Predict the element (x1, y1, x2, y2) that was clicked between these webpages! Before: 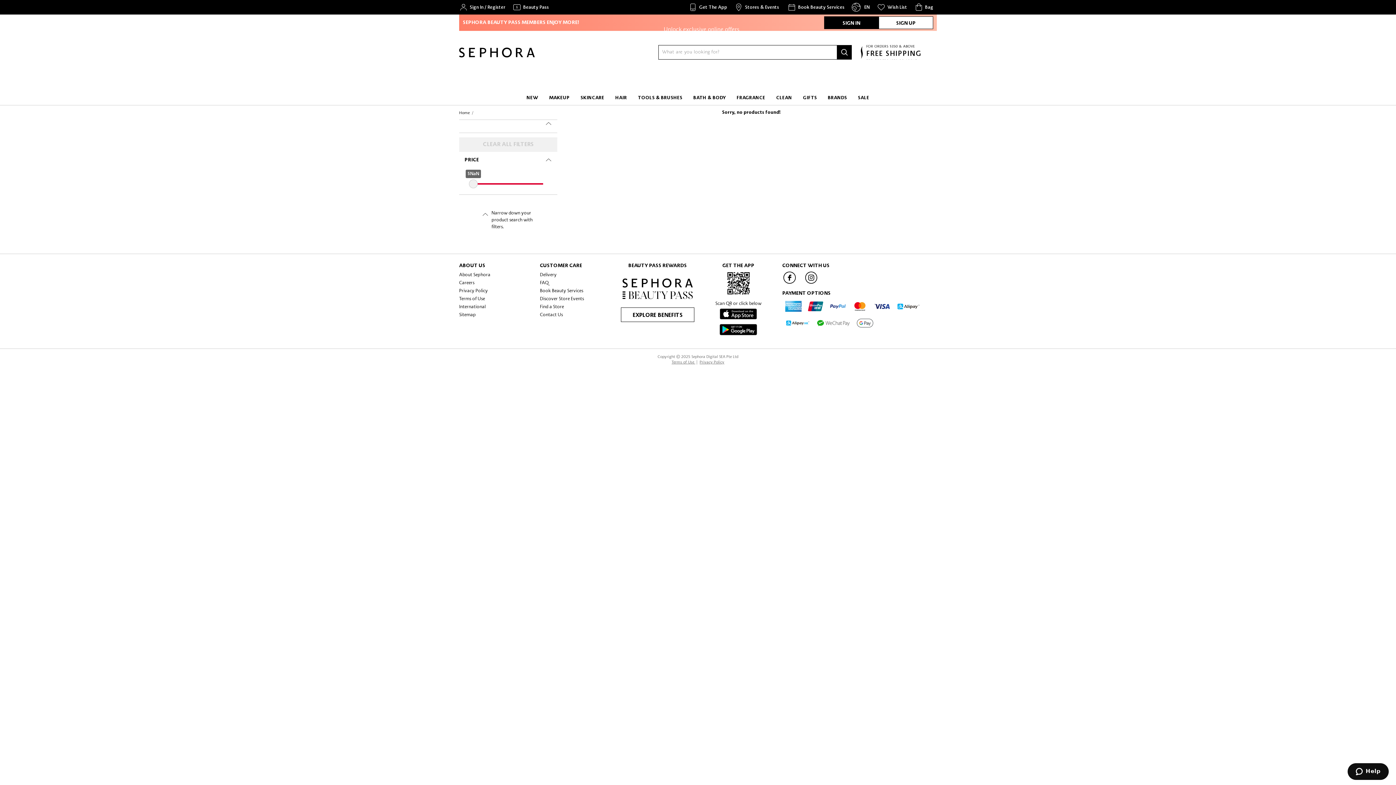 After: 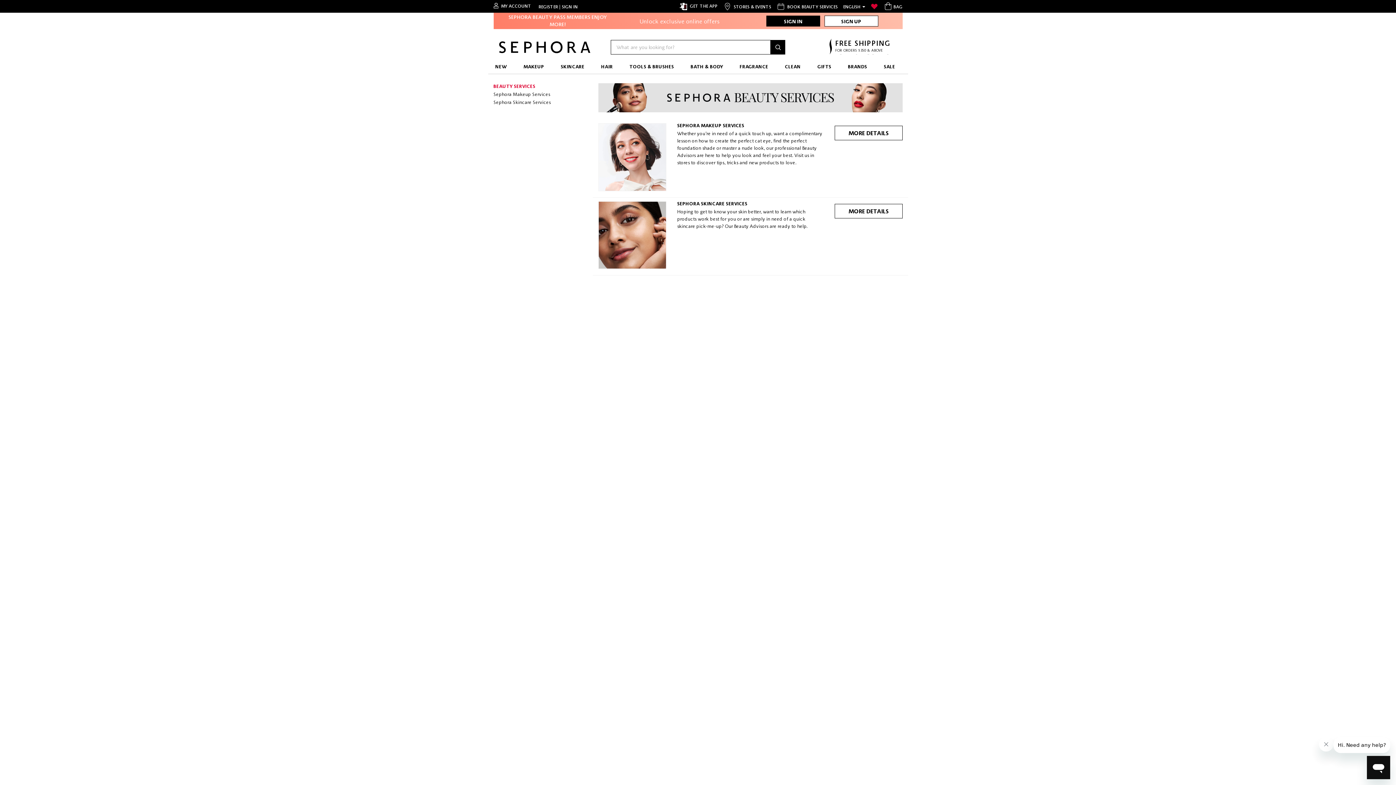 Action: label: Book Beauty Services bbox: (540, 286, 613, 294)